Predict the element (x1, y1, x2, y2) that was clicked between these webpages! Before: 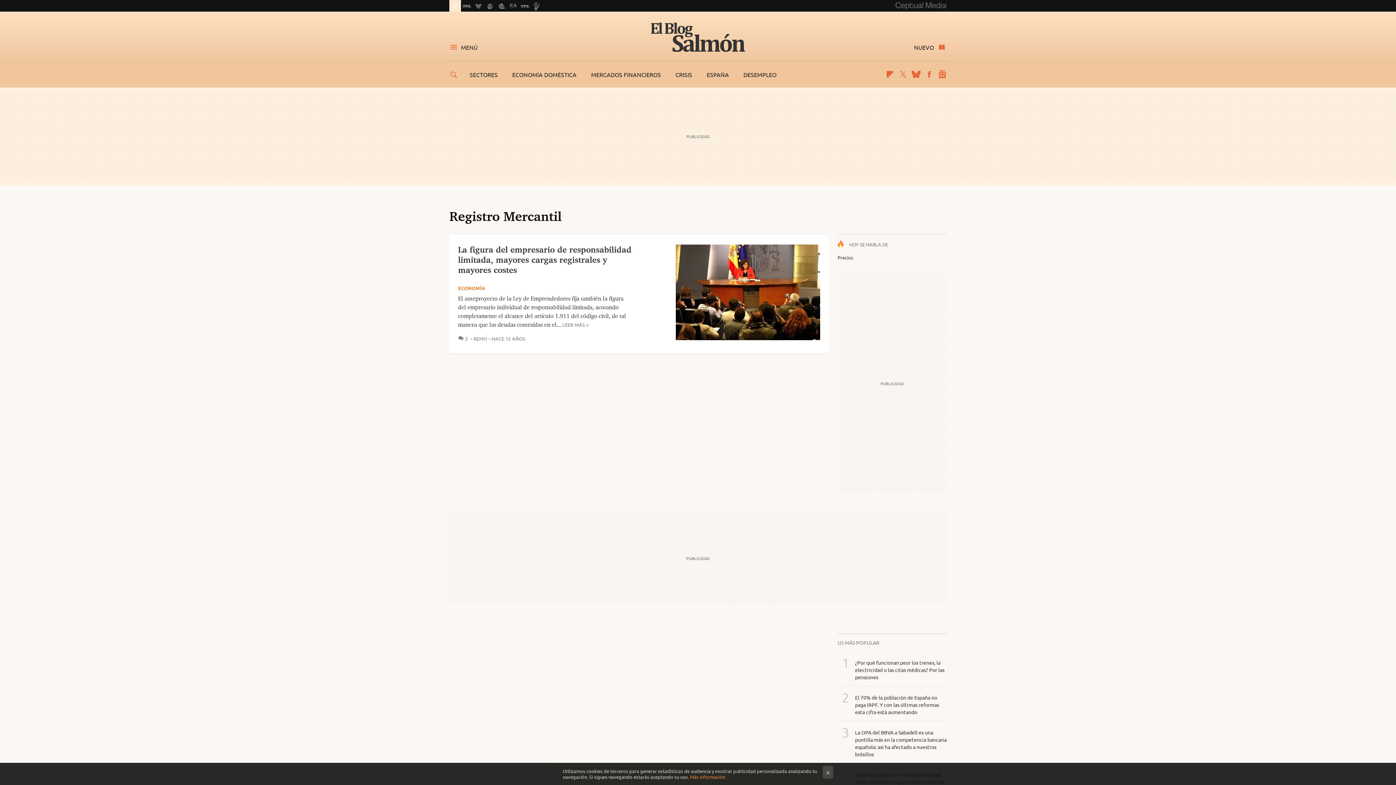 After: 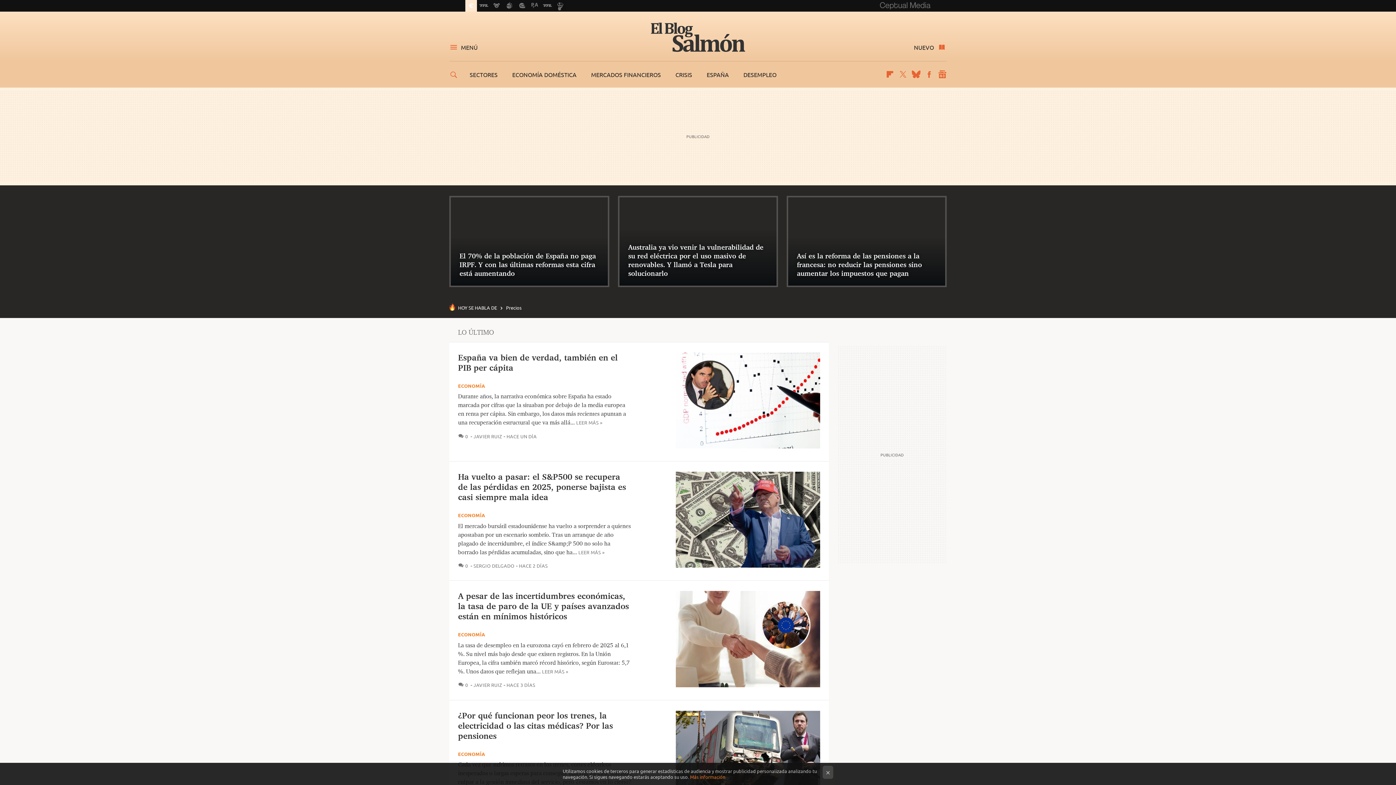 Action: bbox: (449, 0, 461, 11)